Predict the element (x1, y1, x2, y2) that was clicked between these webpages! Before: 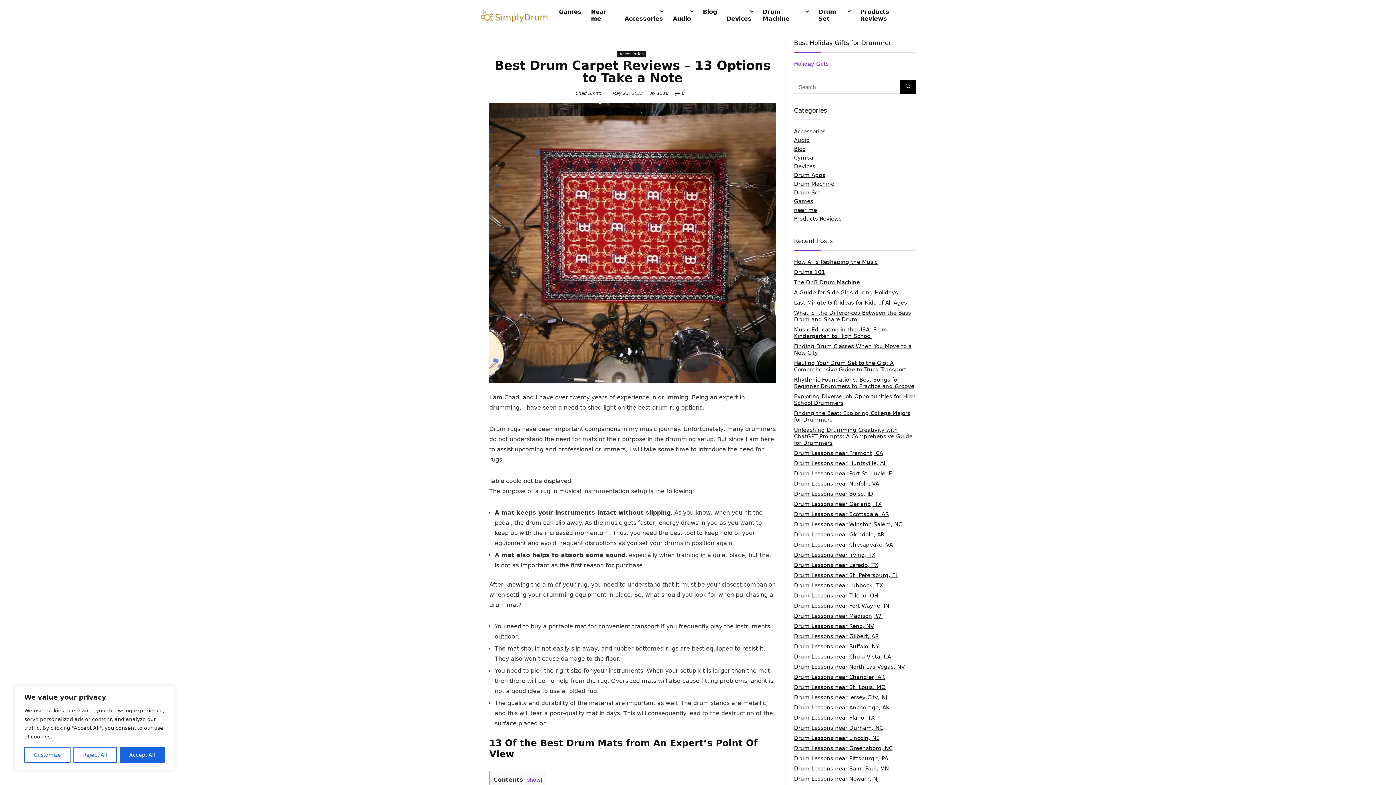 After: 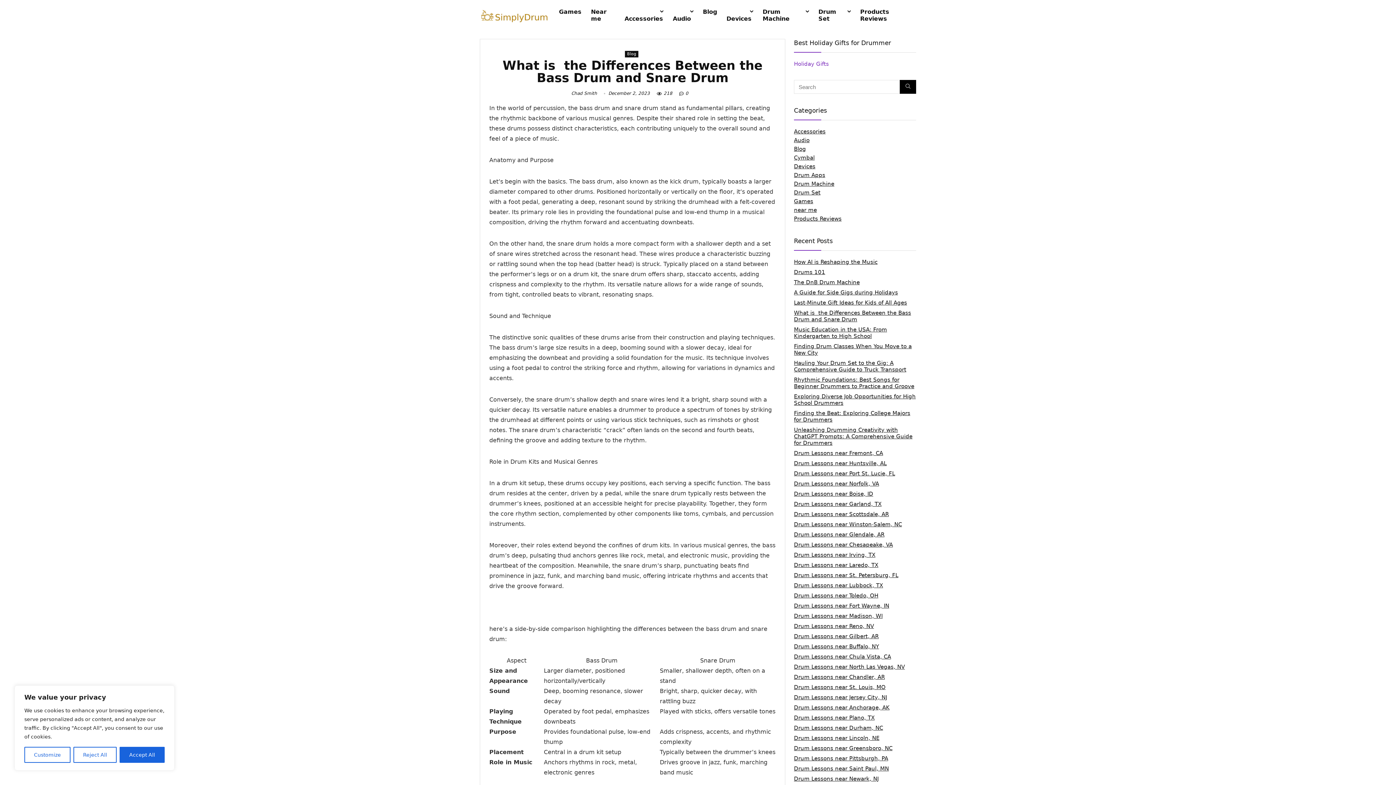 Action: bbox: (794, 309, 911, 322) label: What is  the Differences Between the Bass Drum and Snare Drum